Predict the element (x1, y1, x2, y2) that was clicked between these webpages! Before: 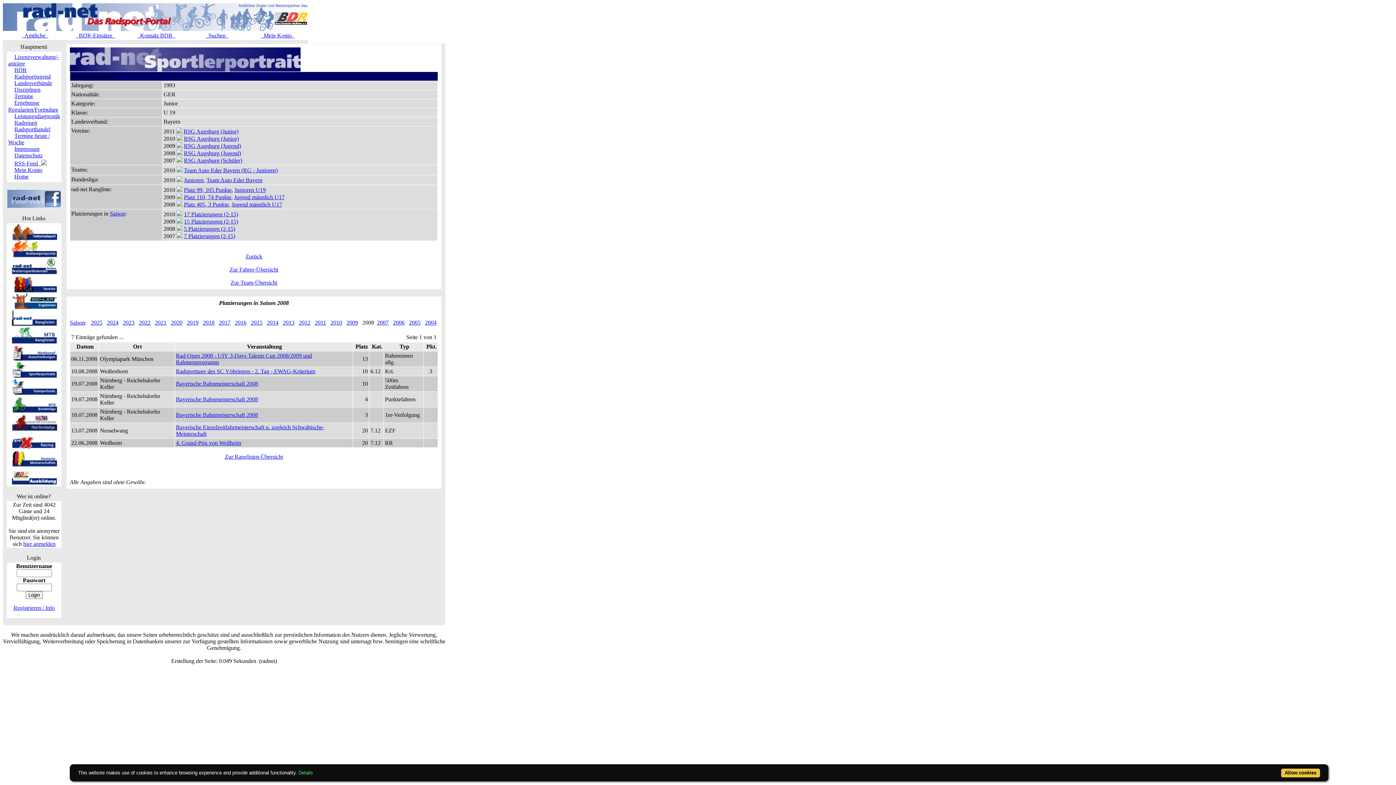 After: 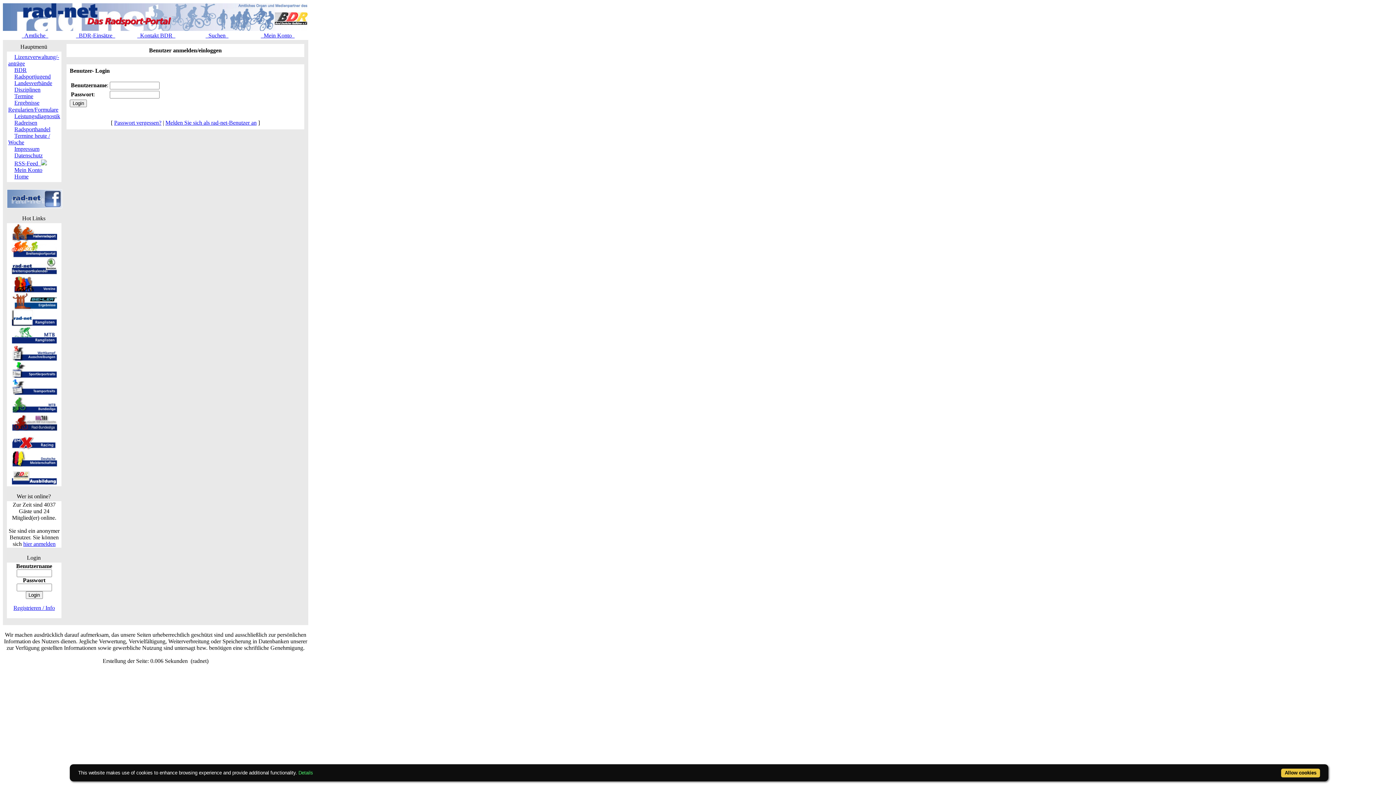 Action: bbox: (260, 32, 294, 38) label:   Mein Konto  